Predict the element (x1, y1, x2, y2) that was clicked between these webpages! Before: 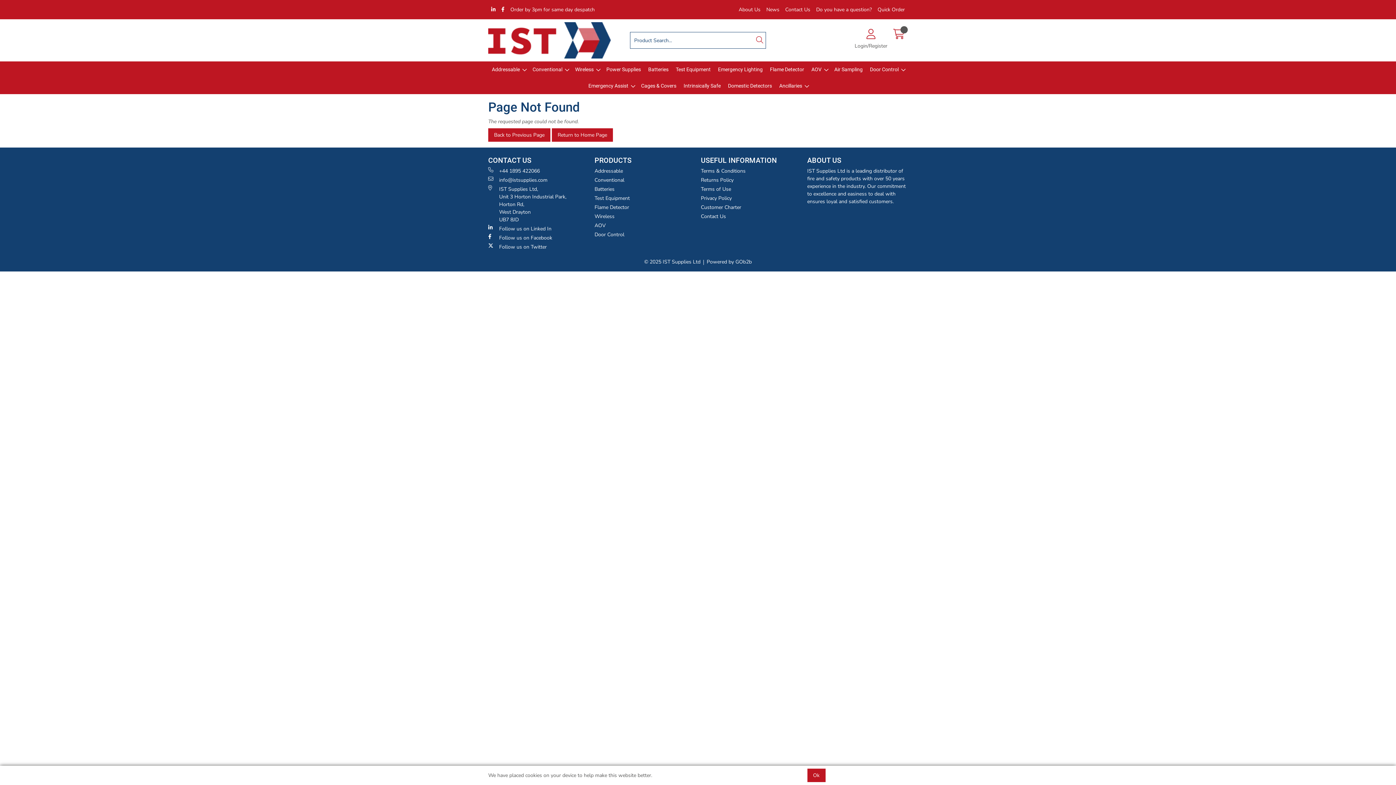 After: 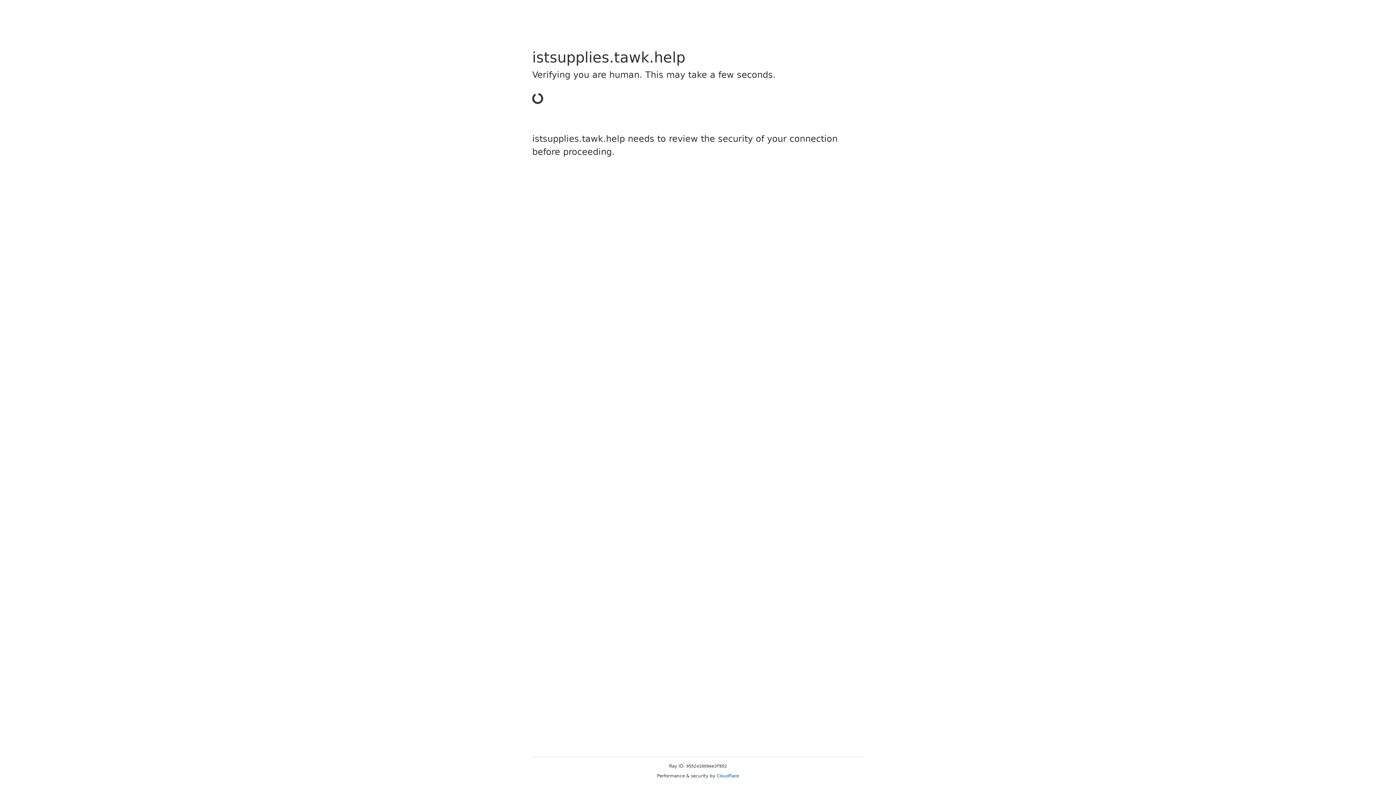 Action: bbox: (813, 0, 874, 19) label: Do you have a question?